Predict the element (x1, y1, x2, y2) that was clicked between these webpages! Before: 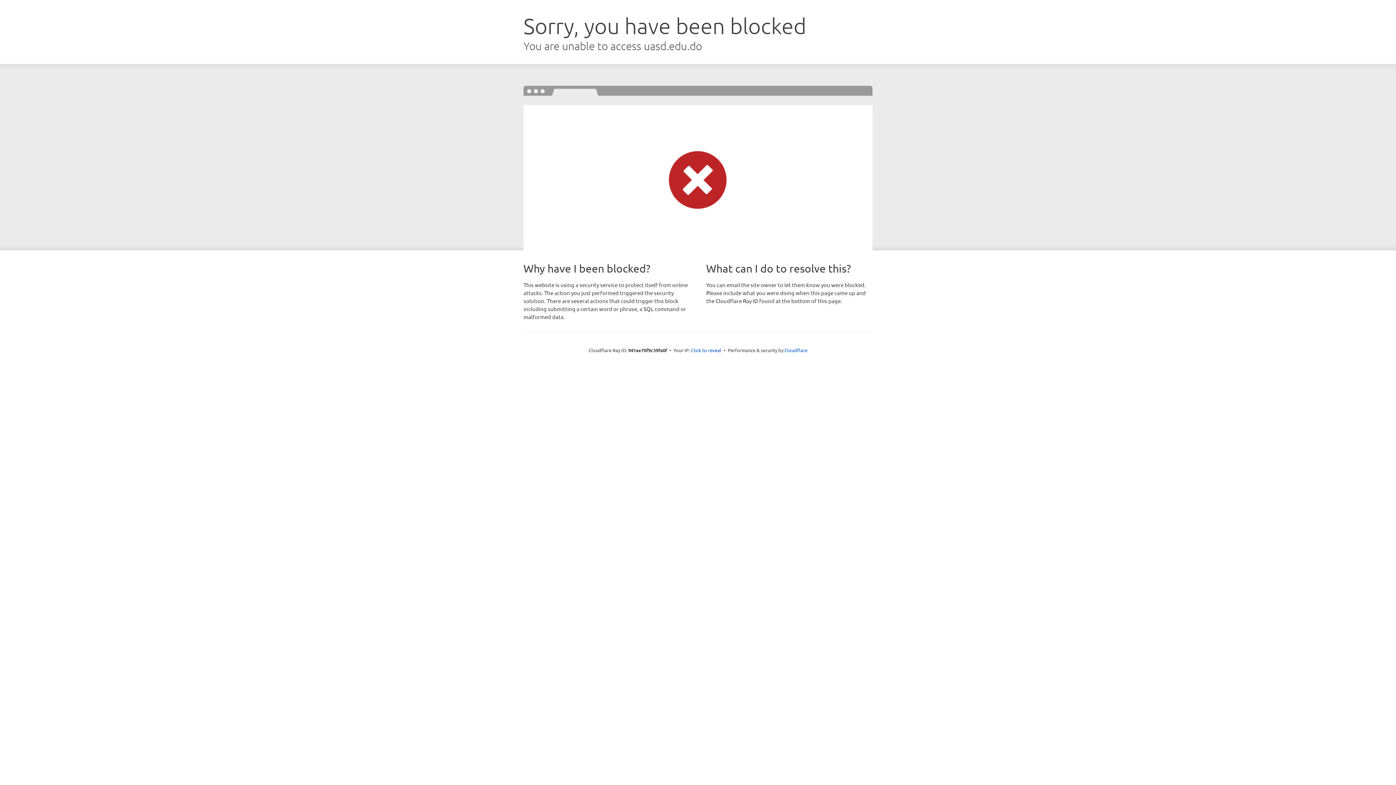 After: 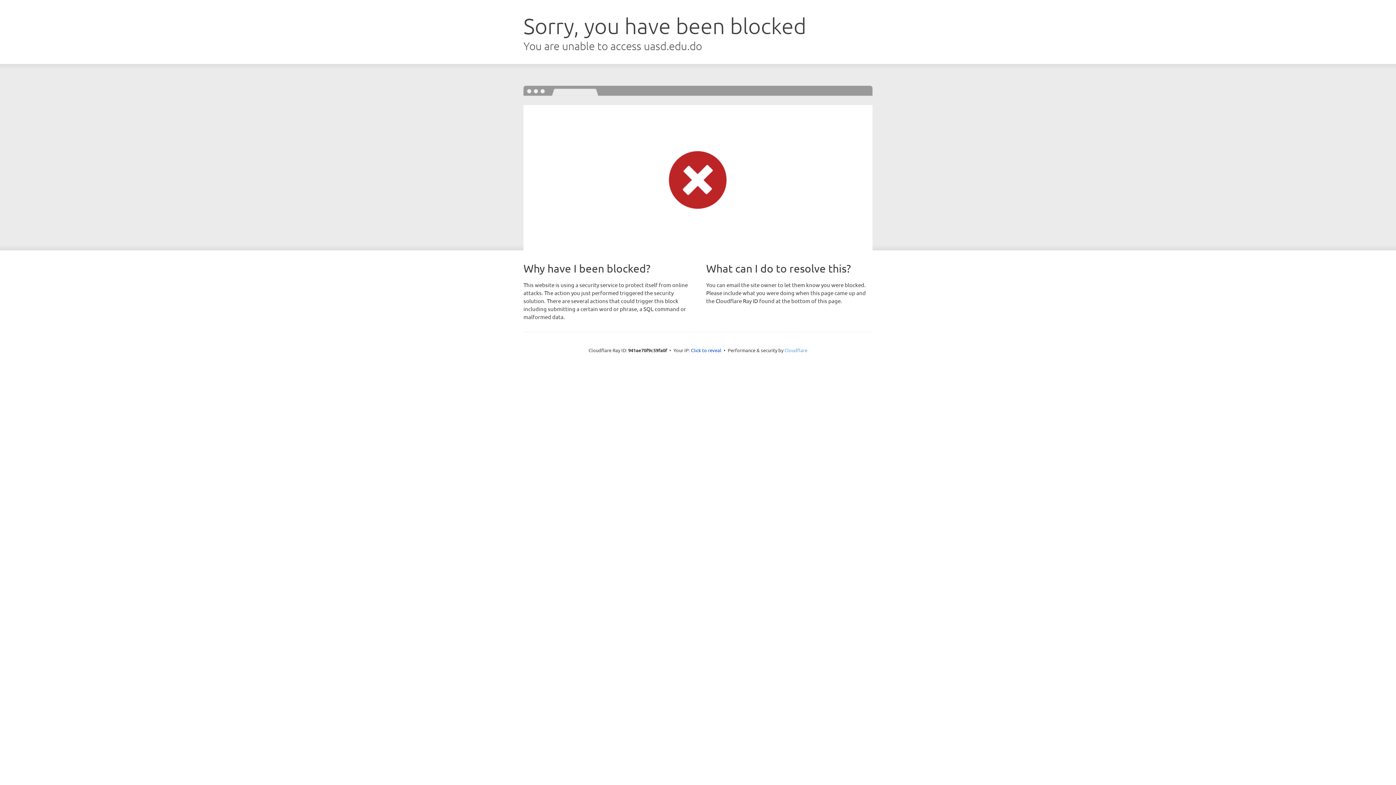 Action: label: Cloudflare bbox: (784, 347, 807, 353)